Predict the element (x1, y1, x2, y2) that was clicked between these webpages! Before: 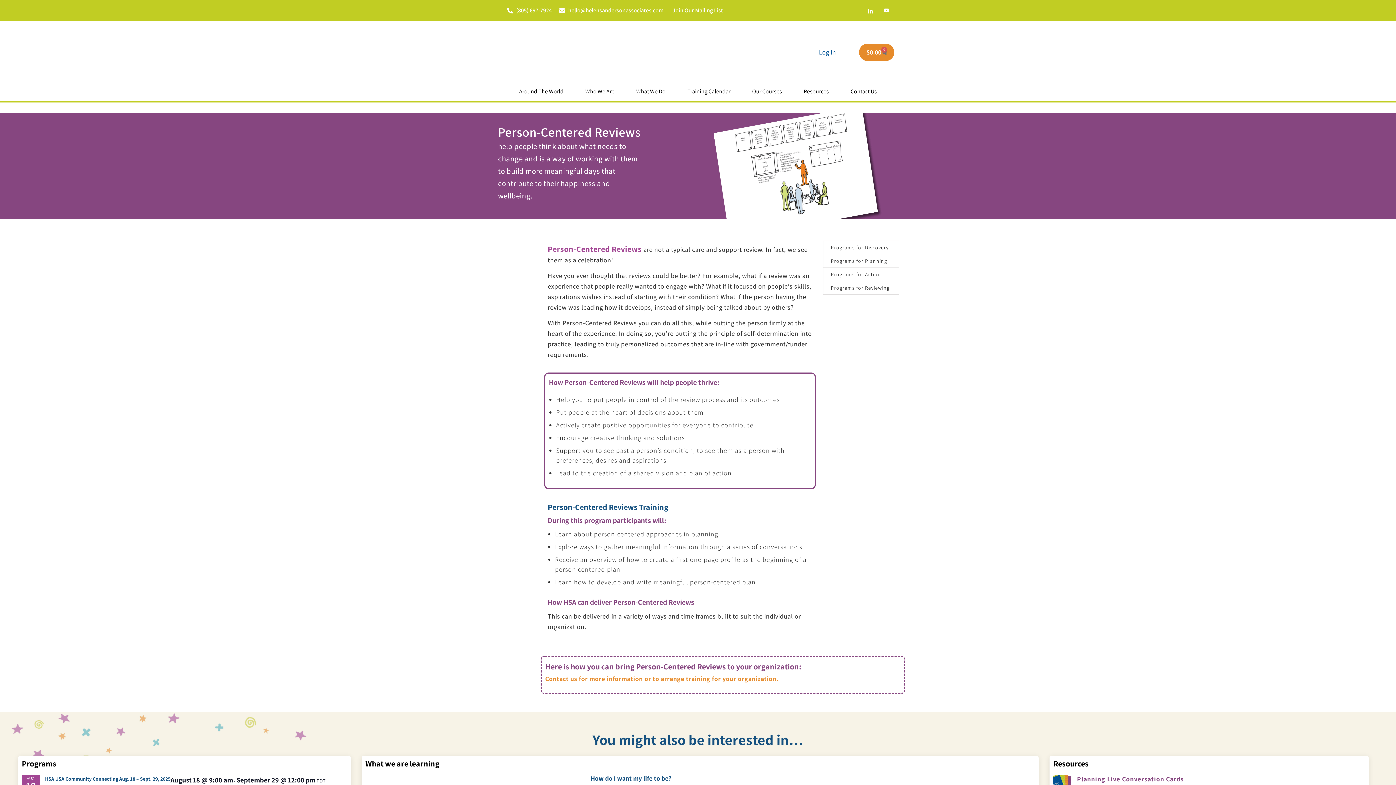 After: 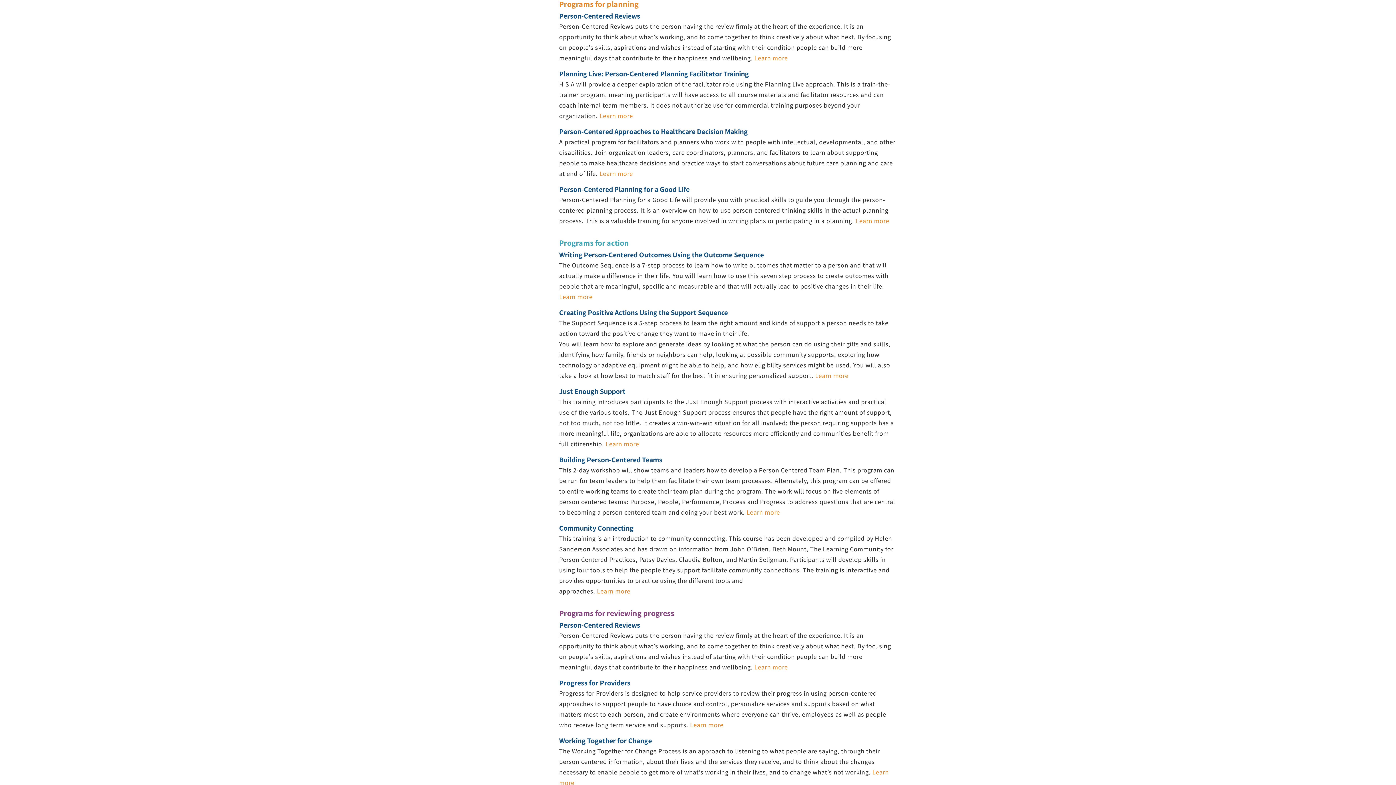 Action: bbox: (823, 254, 899, 267) label: Programs for Planning